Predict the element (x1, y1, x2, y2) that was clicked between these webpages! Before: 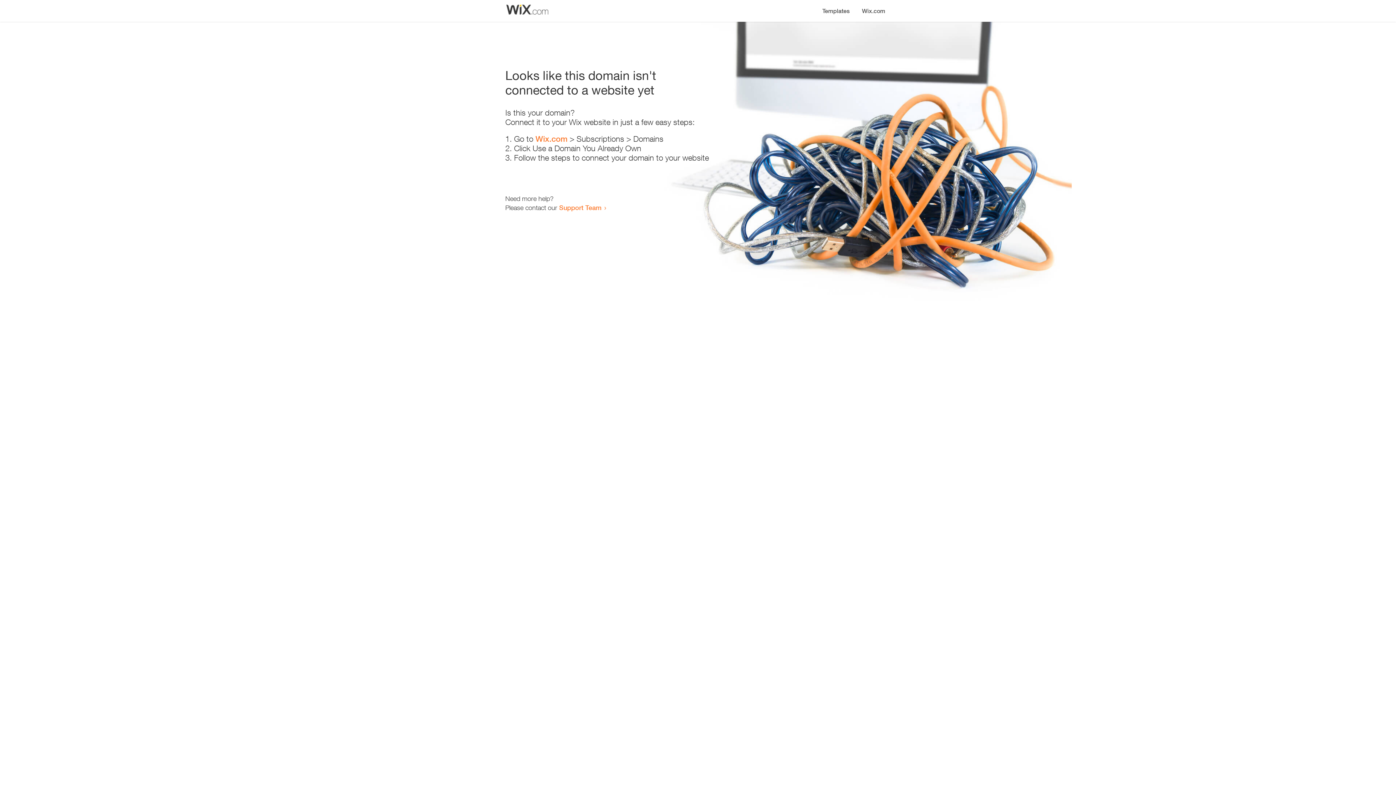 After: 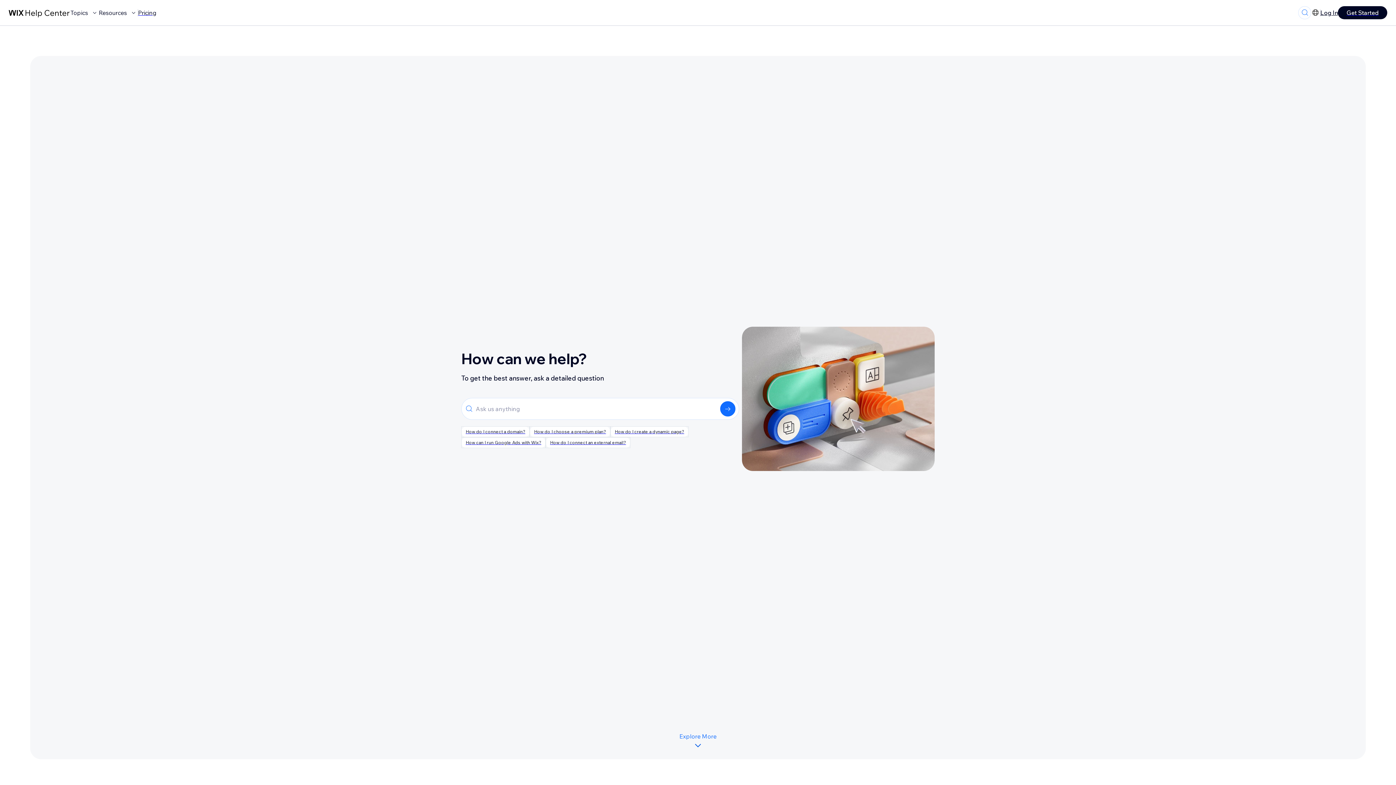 Action: bbox: (559, 203, 601, 211) label: Support Team